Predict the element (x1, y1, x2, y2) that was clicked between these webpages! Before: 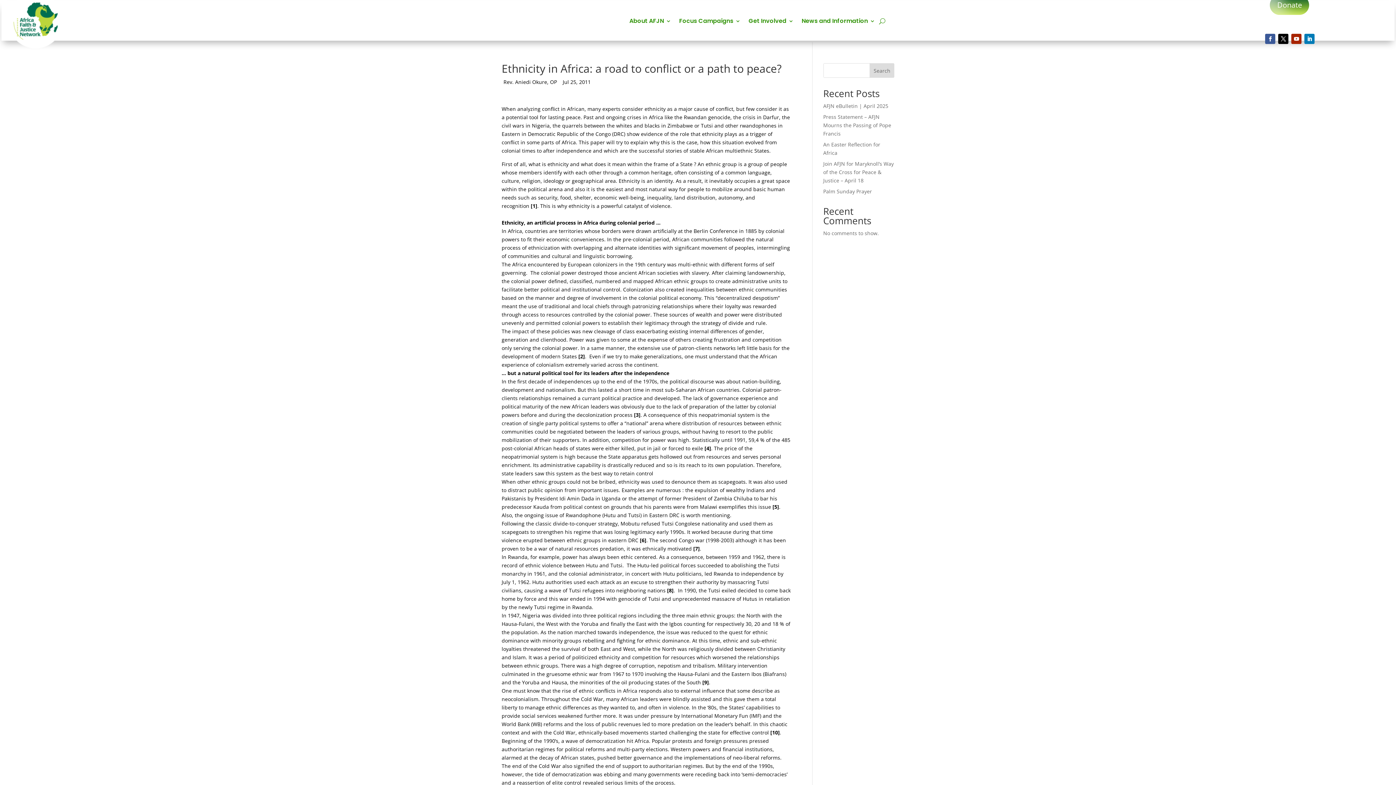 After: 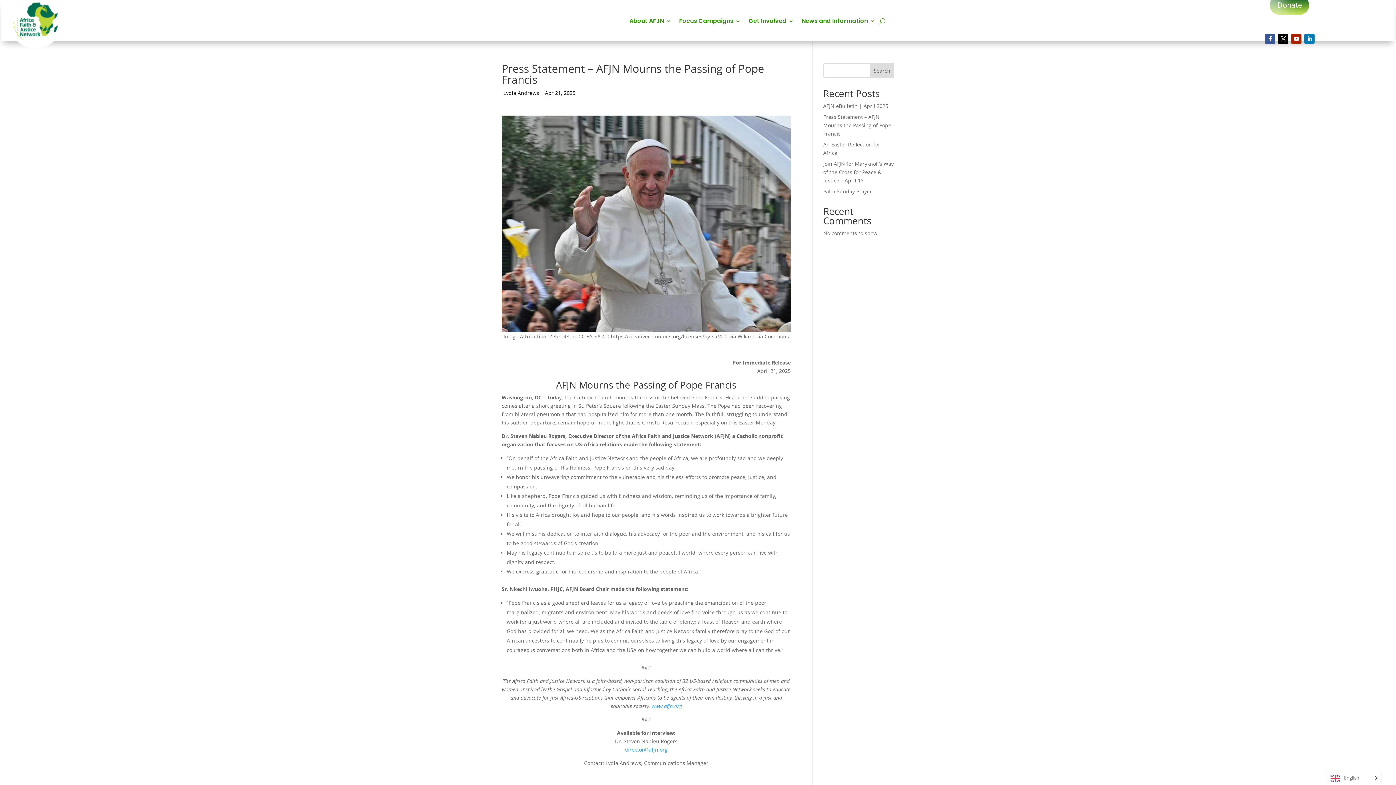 Action: bbox: (823, 113, 891, 137) label: Press Statement – AFJN Mourns the Passing of Pope Francis